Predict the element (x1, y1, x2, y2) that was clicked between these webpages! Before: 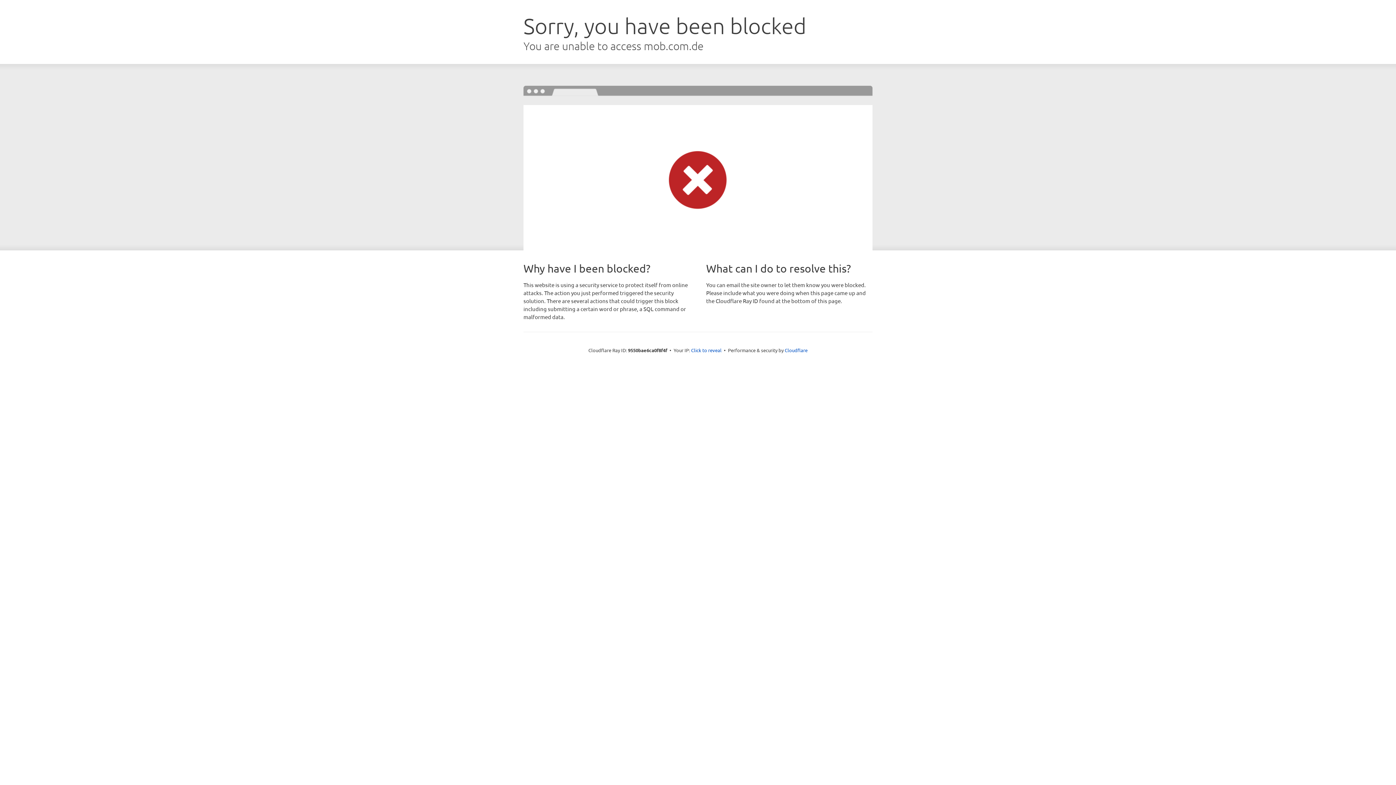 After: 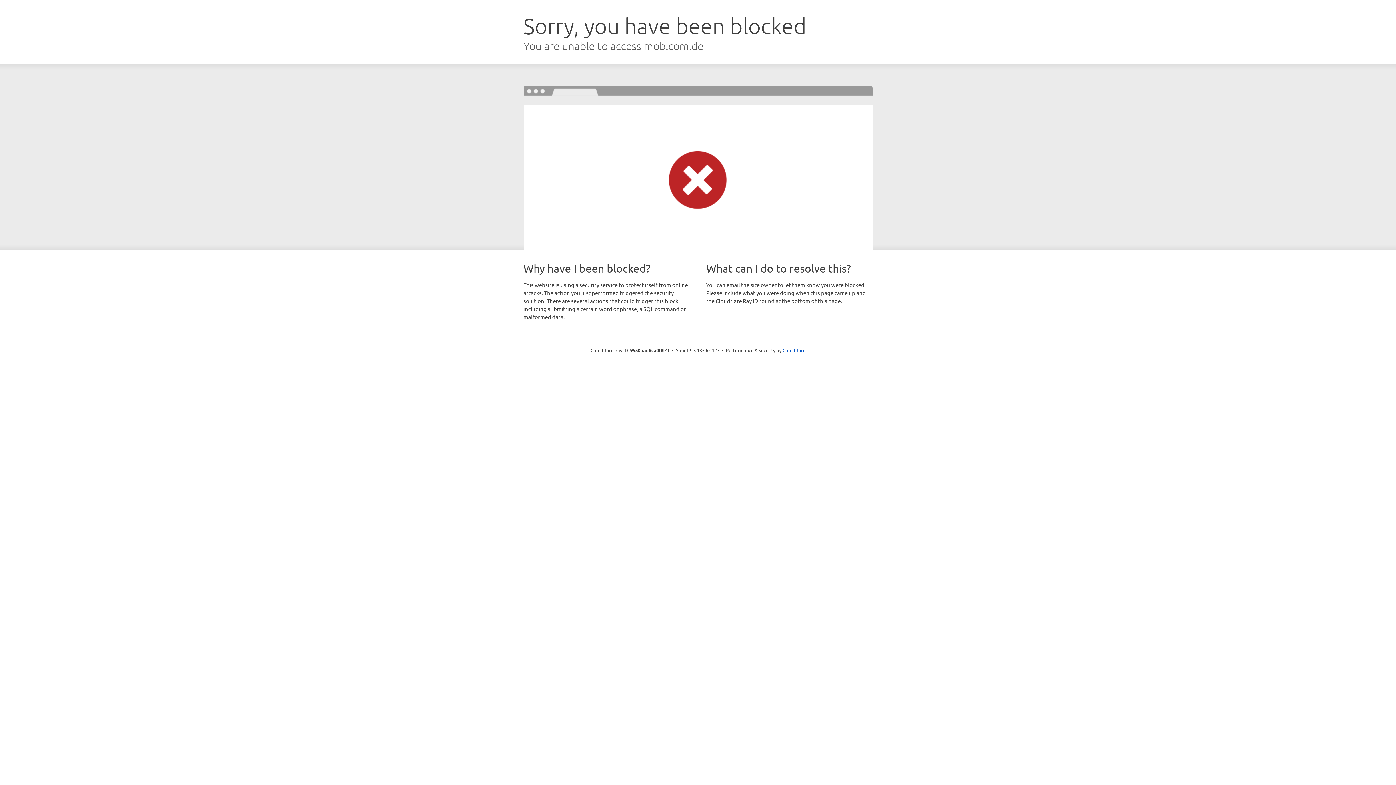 Action: label: Click to reveal bbox: (691, 346, 721, 353)